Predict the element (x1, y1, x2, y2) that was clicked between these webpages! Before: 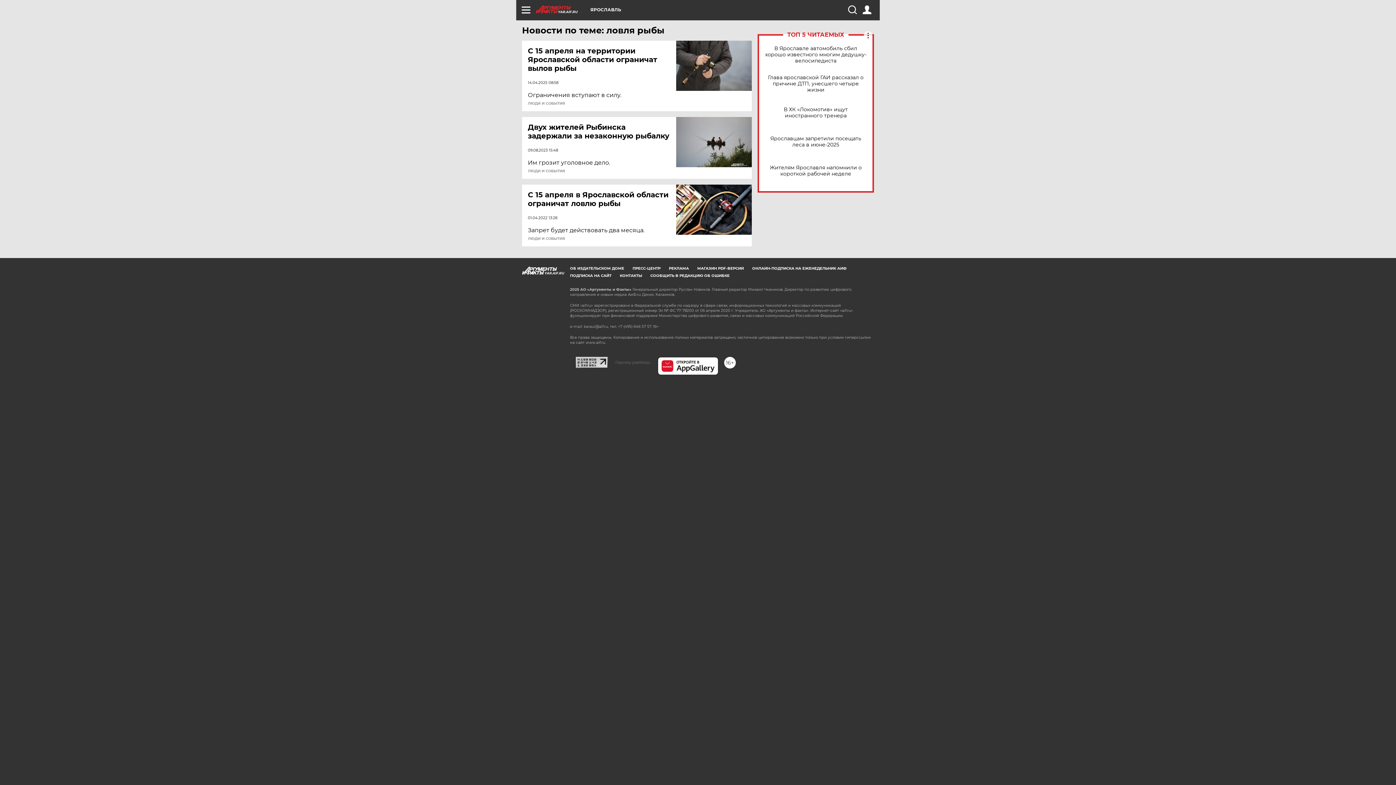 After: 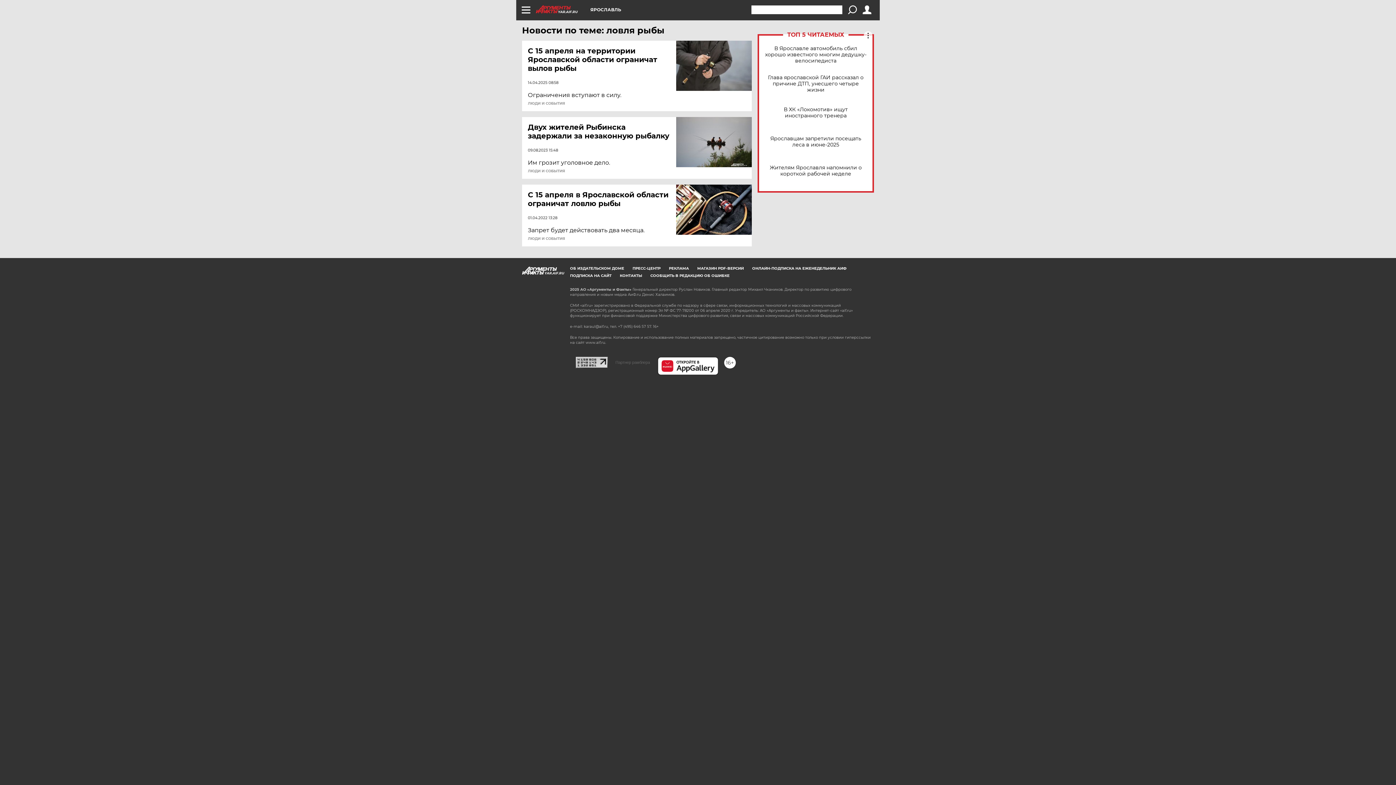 Action: bbox: (848, 5, 856, 14)